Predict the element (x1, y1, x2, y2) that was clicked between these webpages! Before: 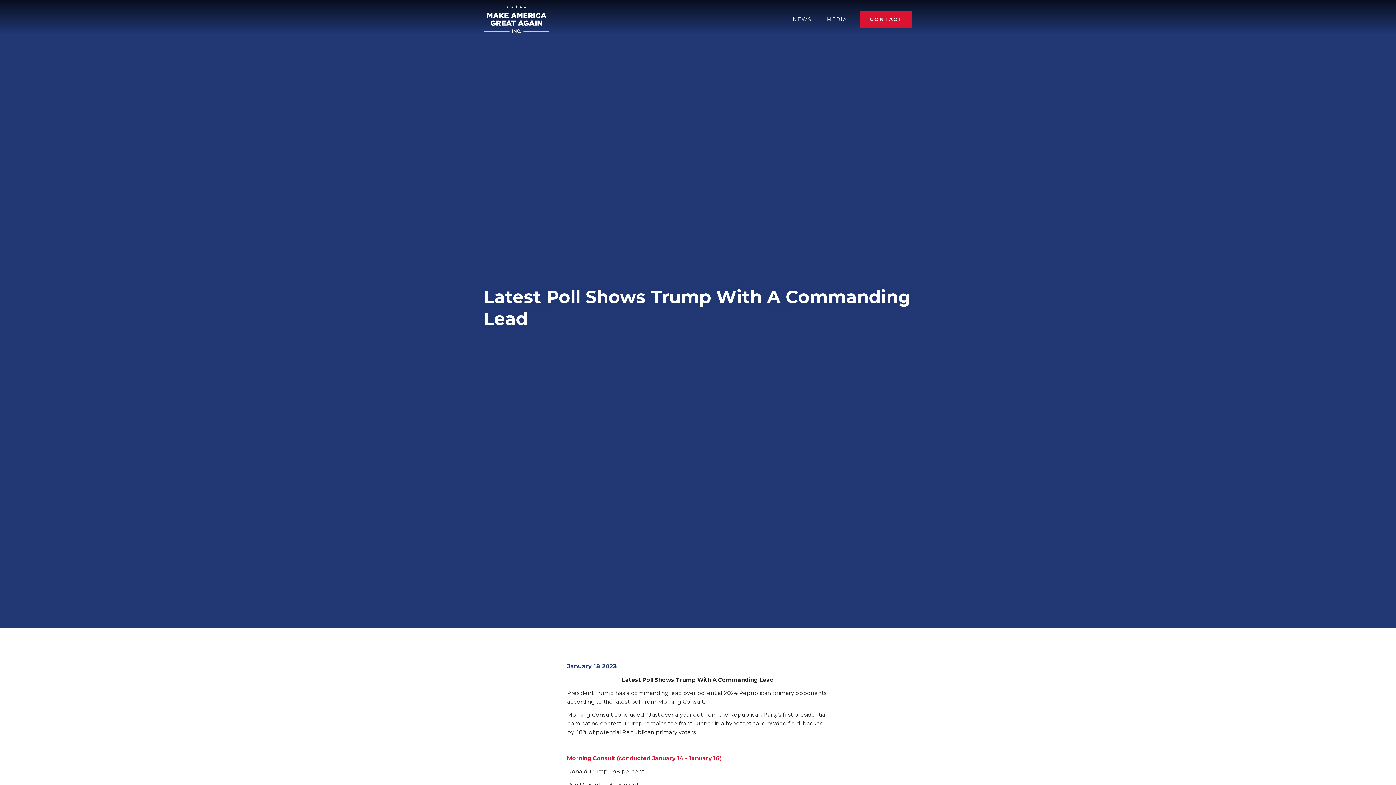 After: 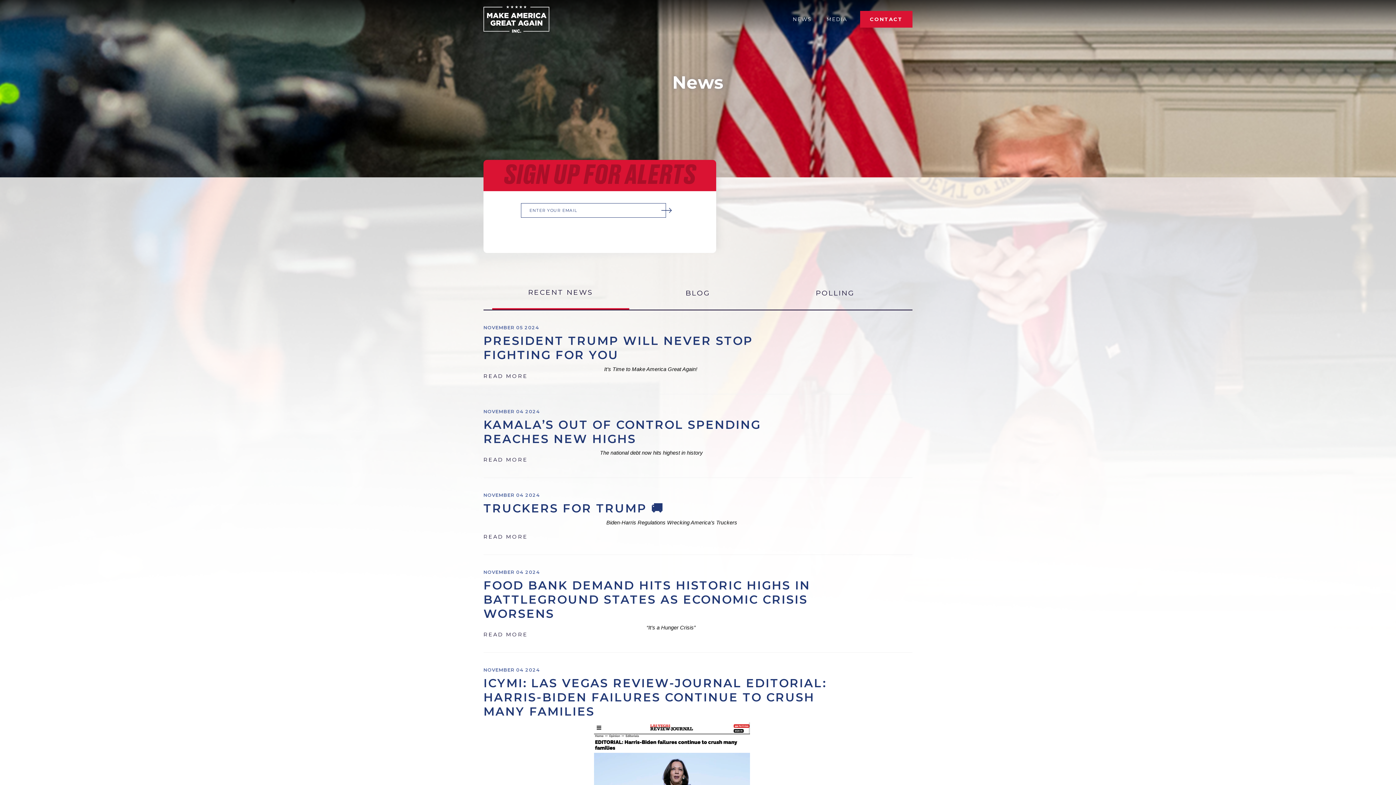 Action: label: NEWS bbox: (793, 16, 811, 22)